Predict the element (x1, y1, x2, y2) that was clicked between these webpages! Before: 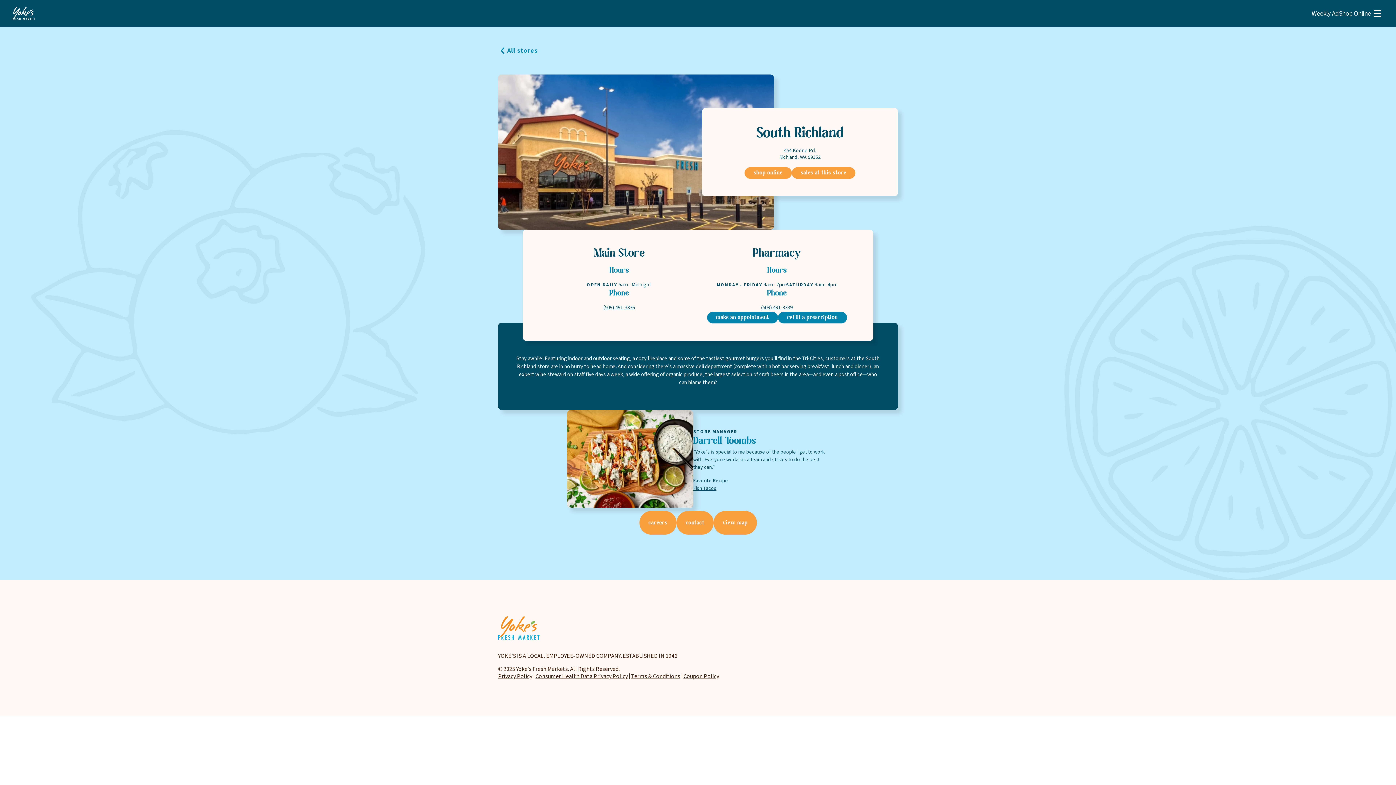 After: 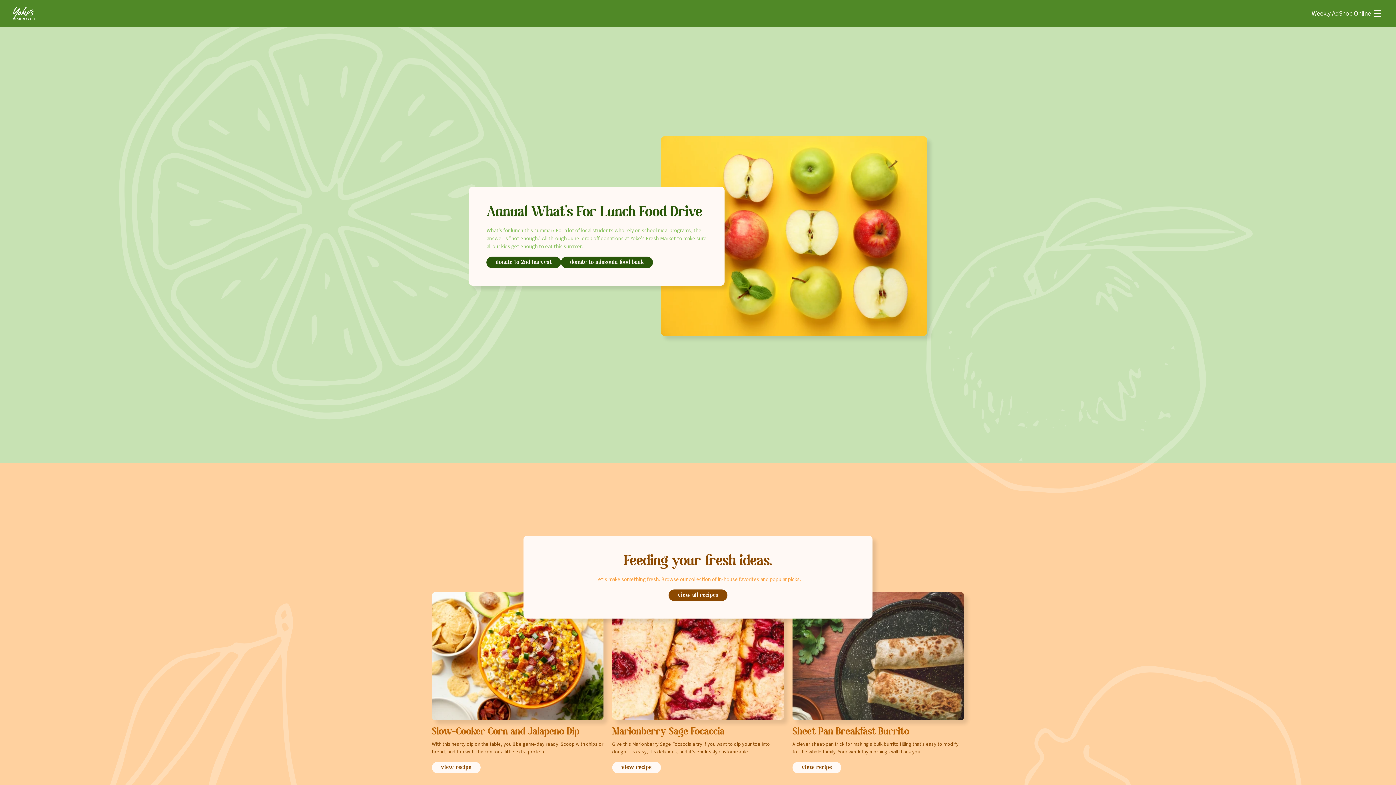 Action: bbox: (11, 6, 34, 20) label: Go to homepage